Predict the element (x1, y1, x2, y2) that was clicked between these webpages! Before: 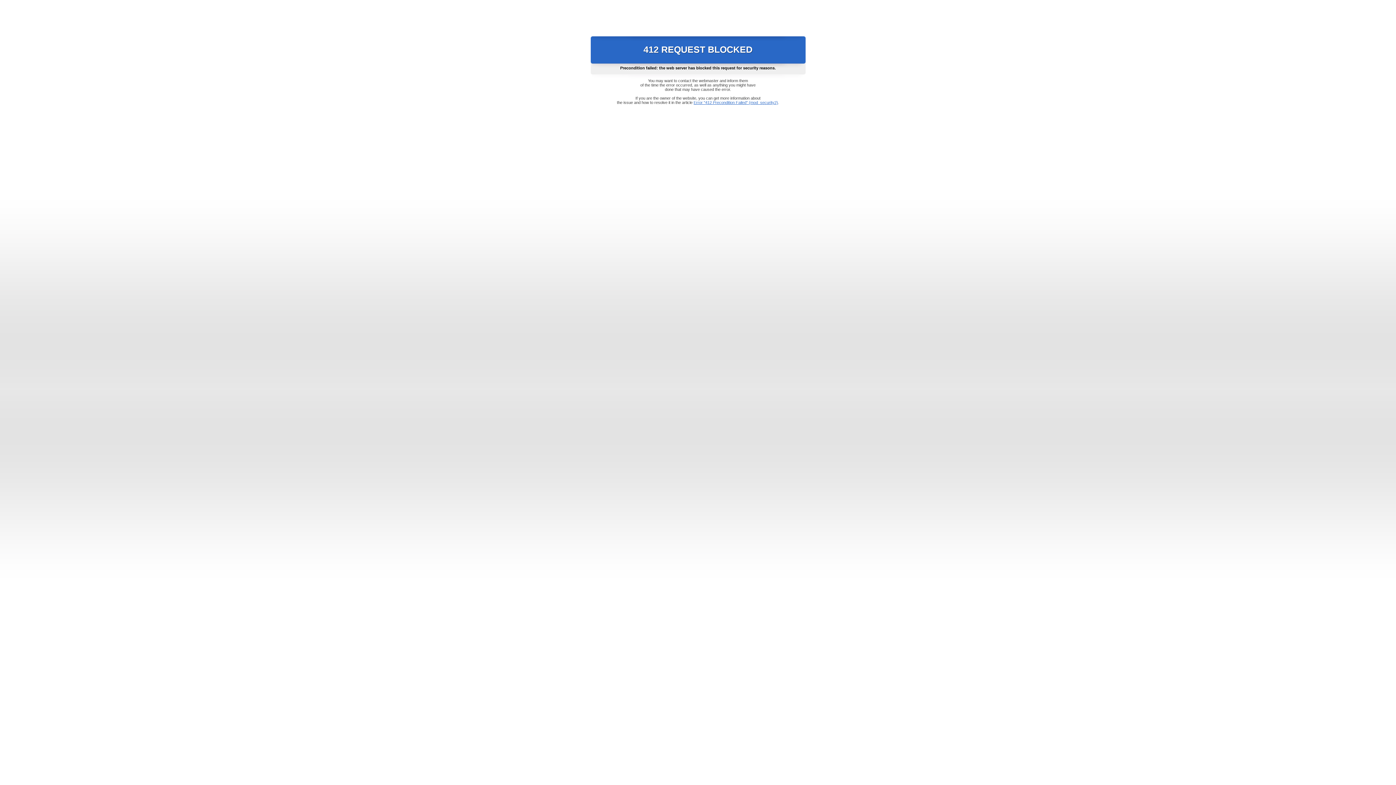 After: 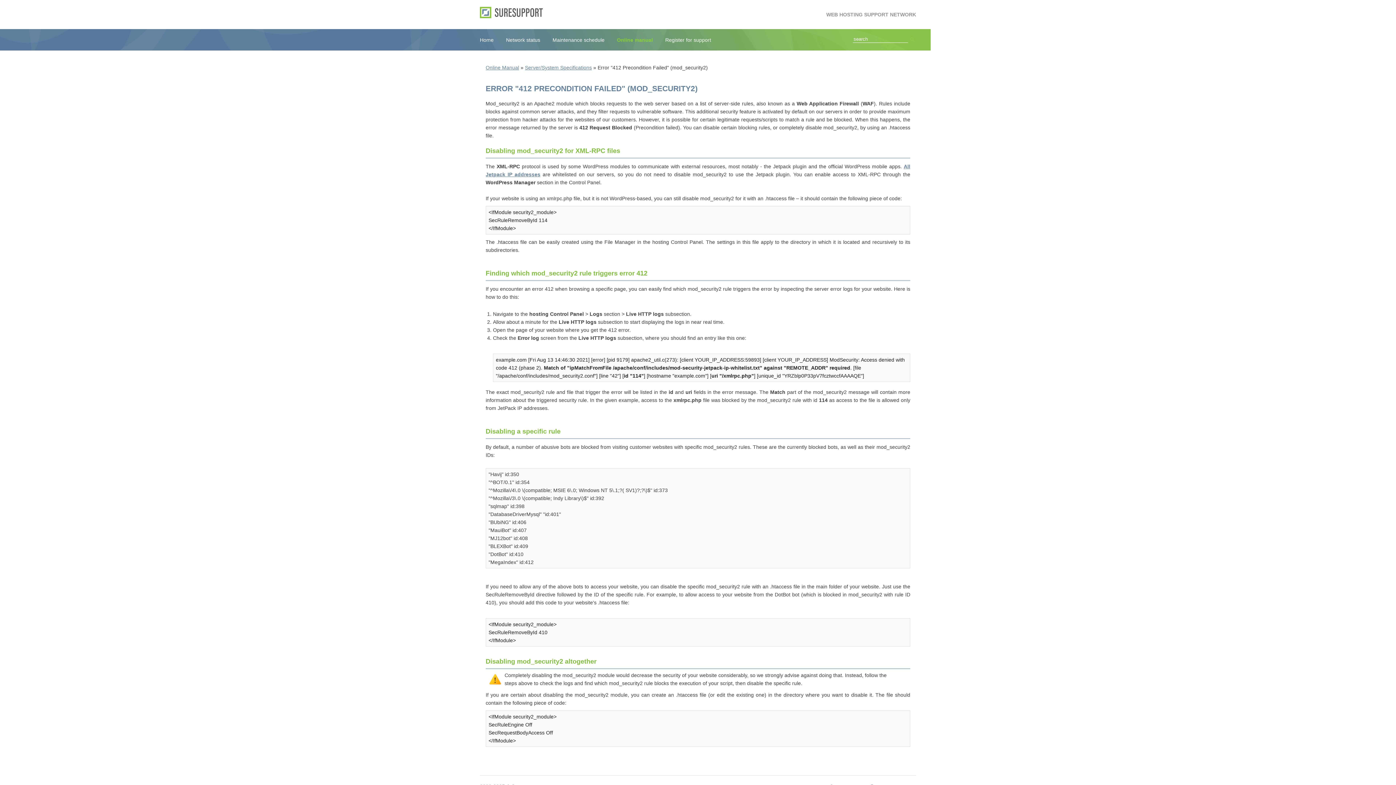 Action: bbox: (693, 100, 778, 104) label: Error "412 Precondition Failed" (mod_security2)